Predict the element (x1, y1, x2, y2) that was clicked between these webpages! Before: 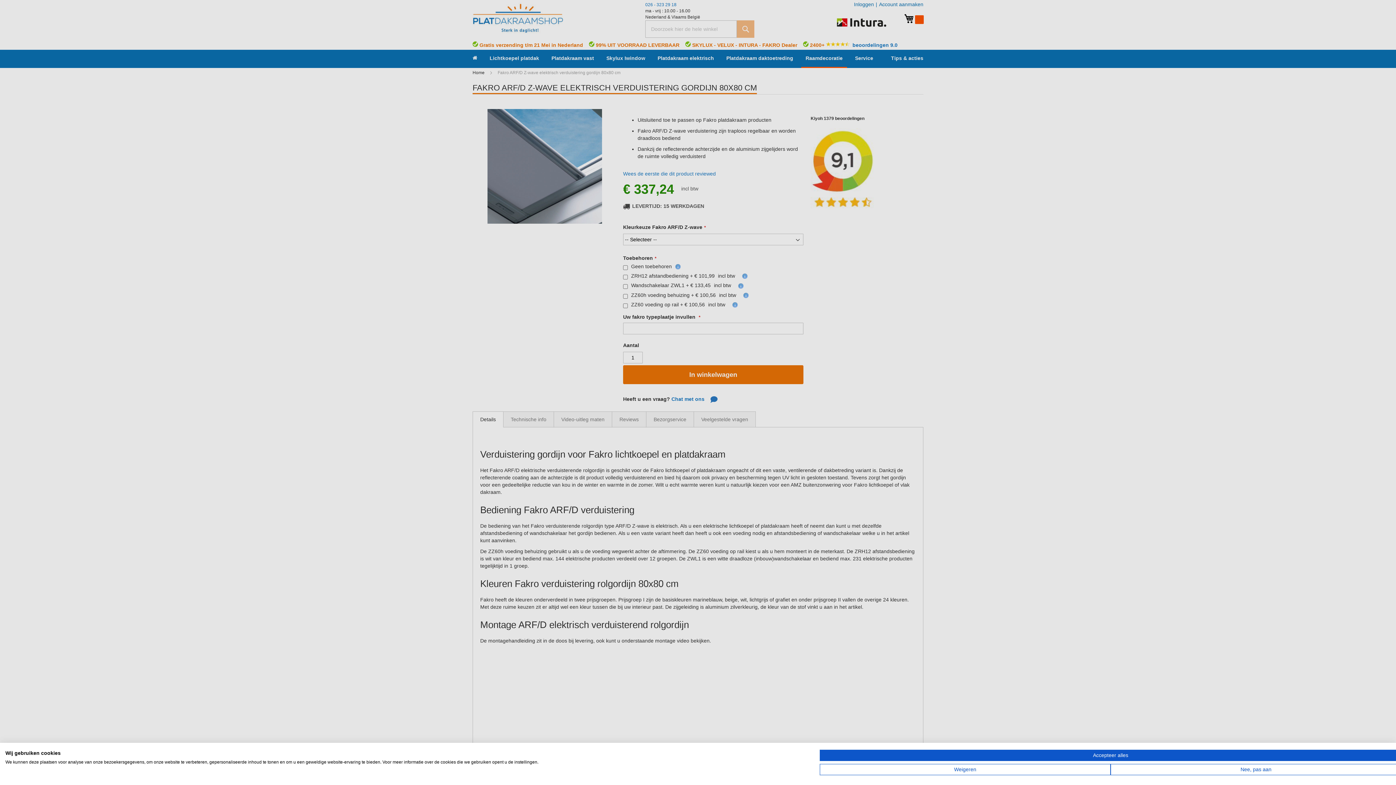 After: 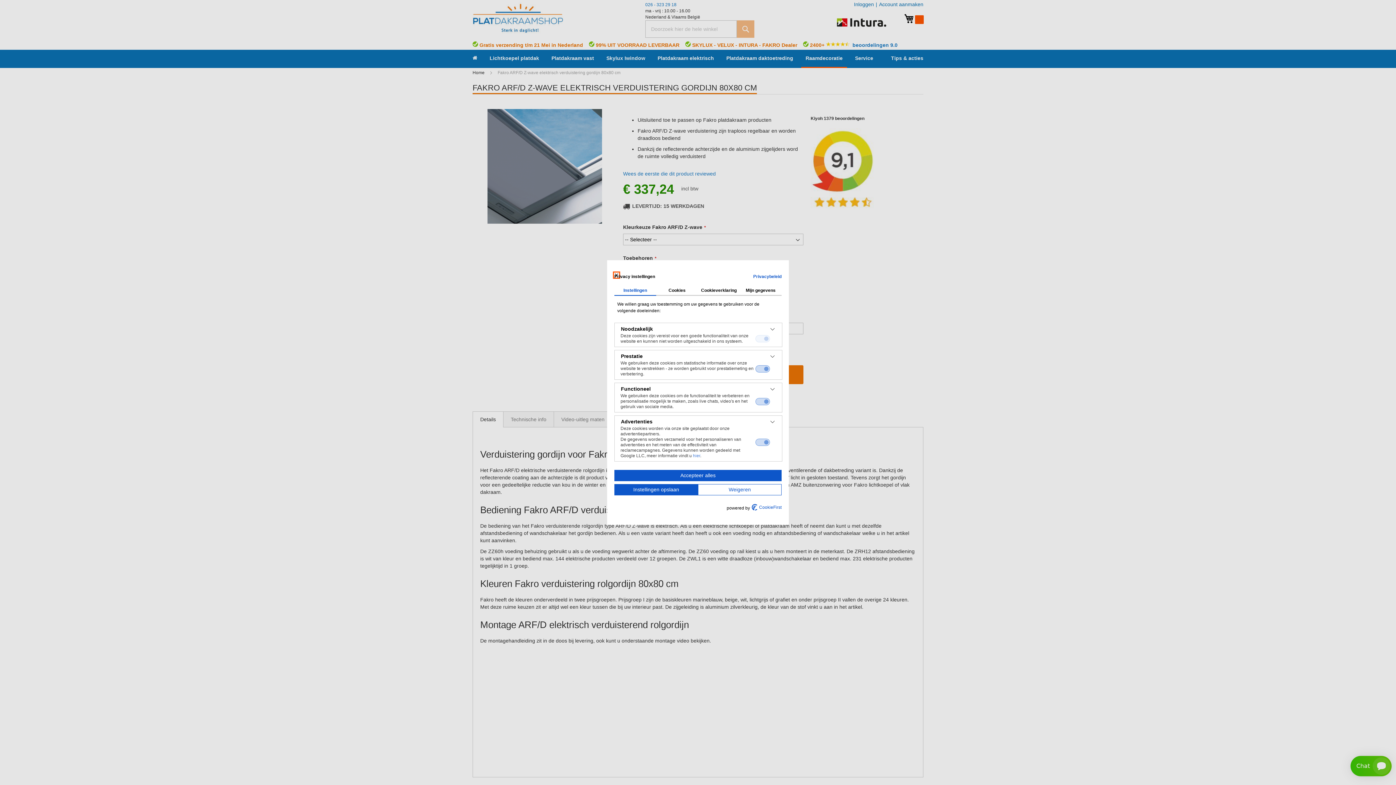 Action: label: Pas cookie voorkeuren aan bbox: (1110, 764, 1401, 775)